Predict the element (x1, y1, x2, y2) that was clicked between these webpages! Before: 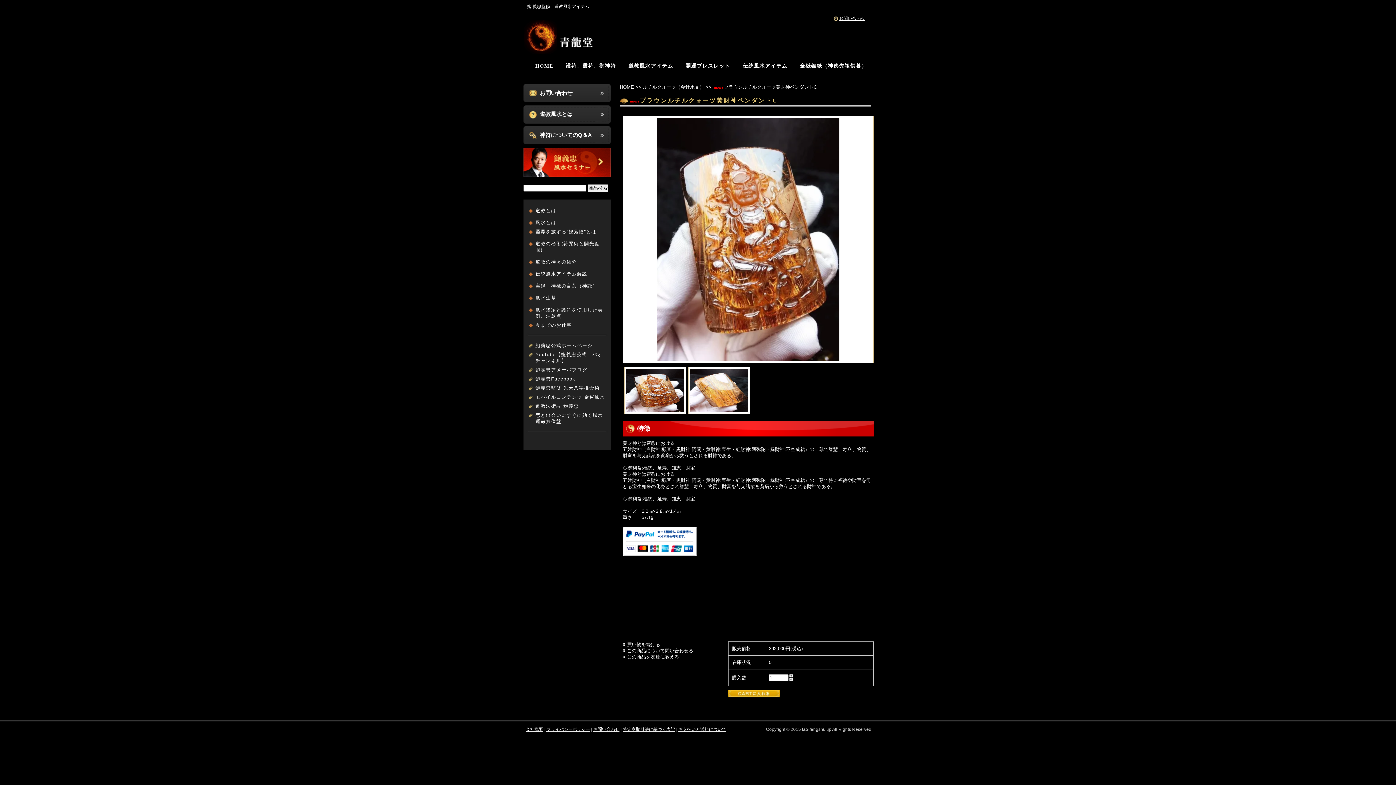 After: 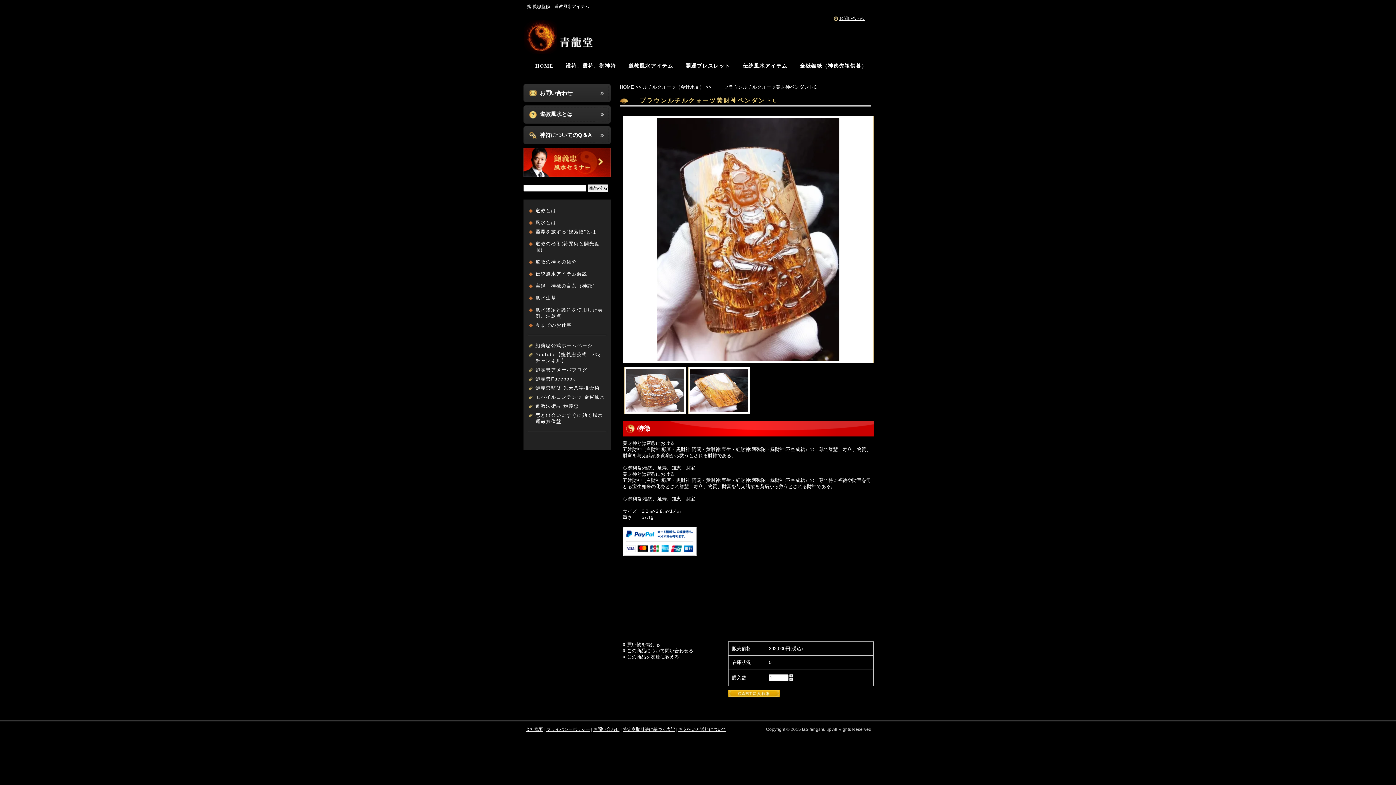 Action: bbox: (626, 407, 684, 413)